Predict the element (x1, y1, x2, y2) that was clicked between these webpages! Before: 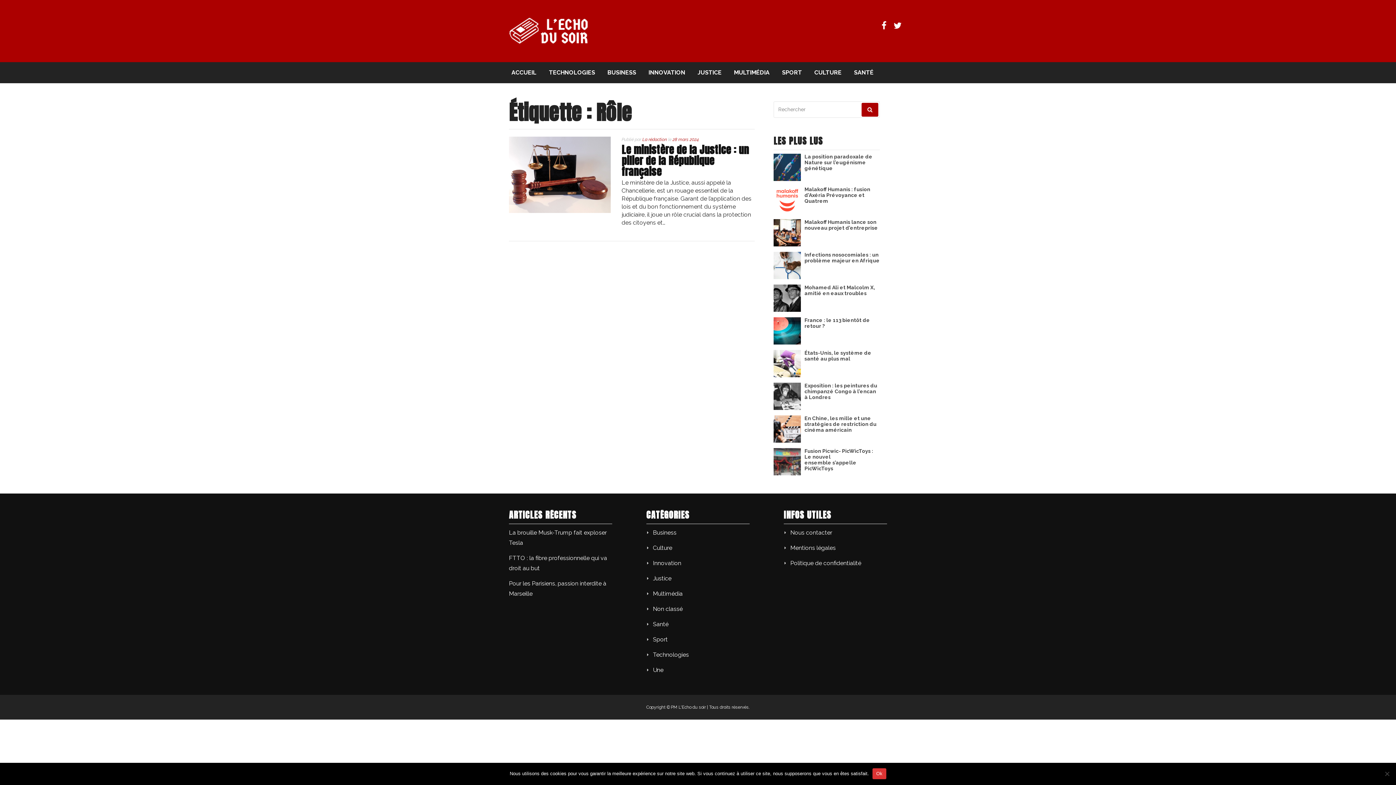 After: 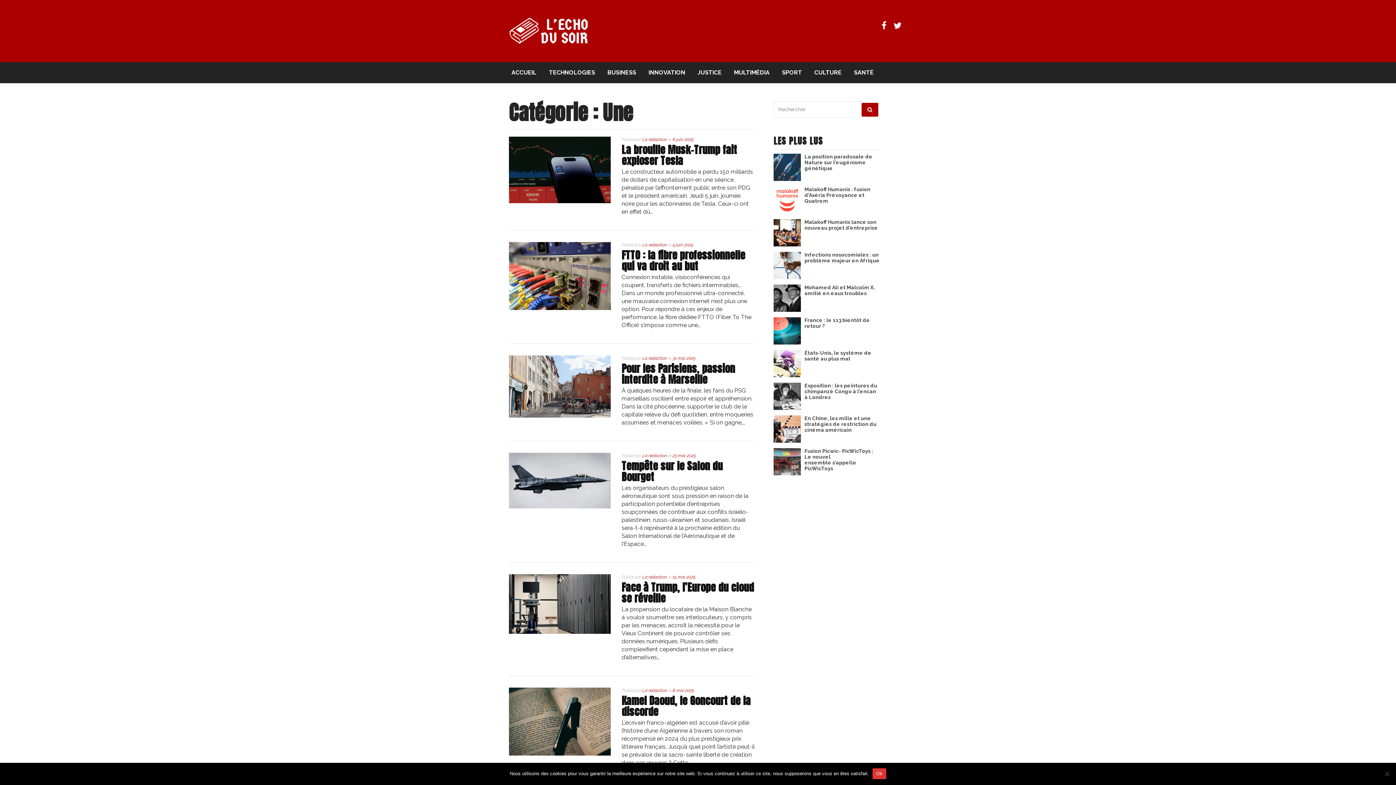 Action: label: Une bbox: (646, 666, 663, 673)